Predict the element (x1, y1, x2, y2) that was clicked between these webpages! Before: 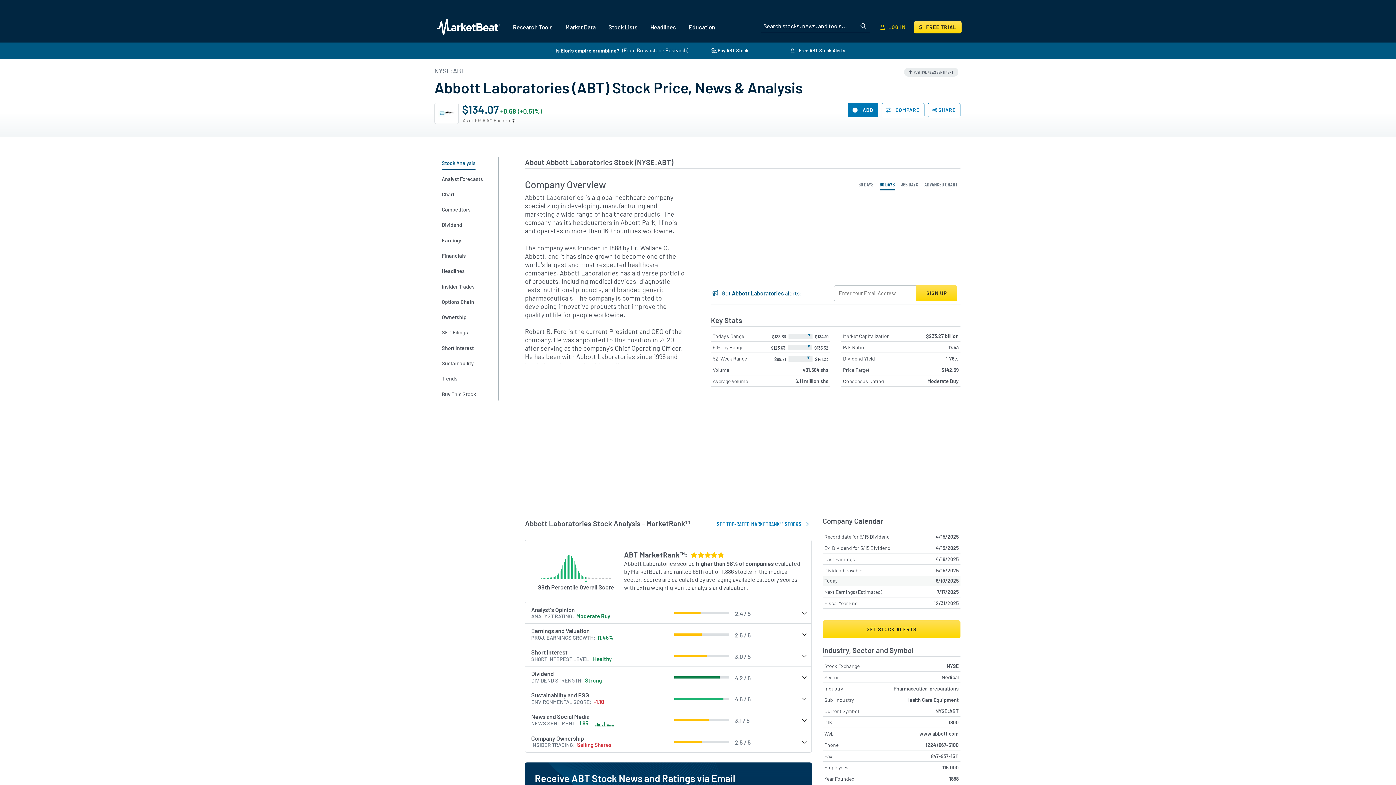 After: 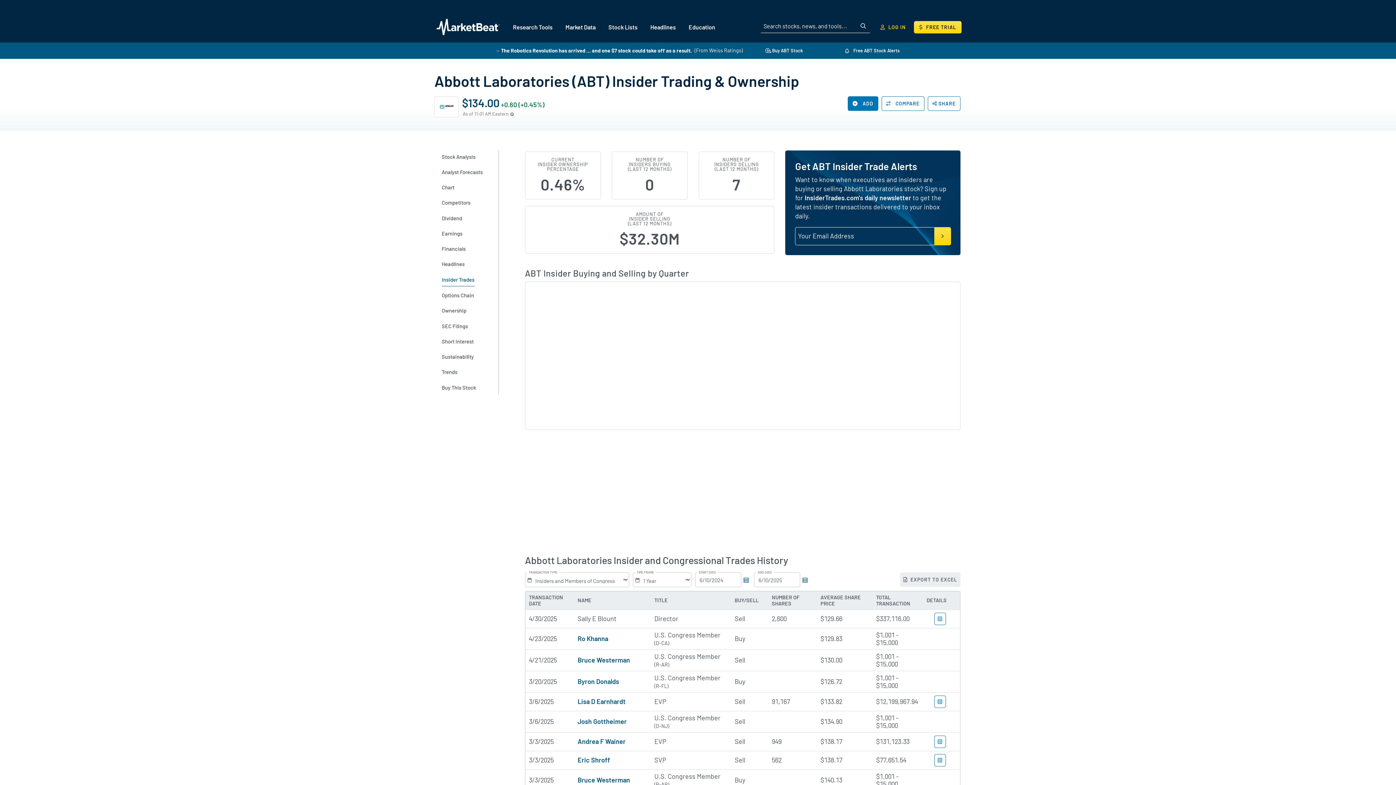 Action: label: Insider Trades bbox: (441, 280, 485, 292)